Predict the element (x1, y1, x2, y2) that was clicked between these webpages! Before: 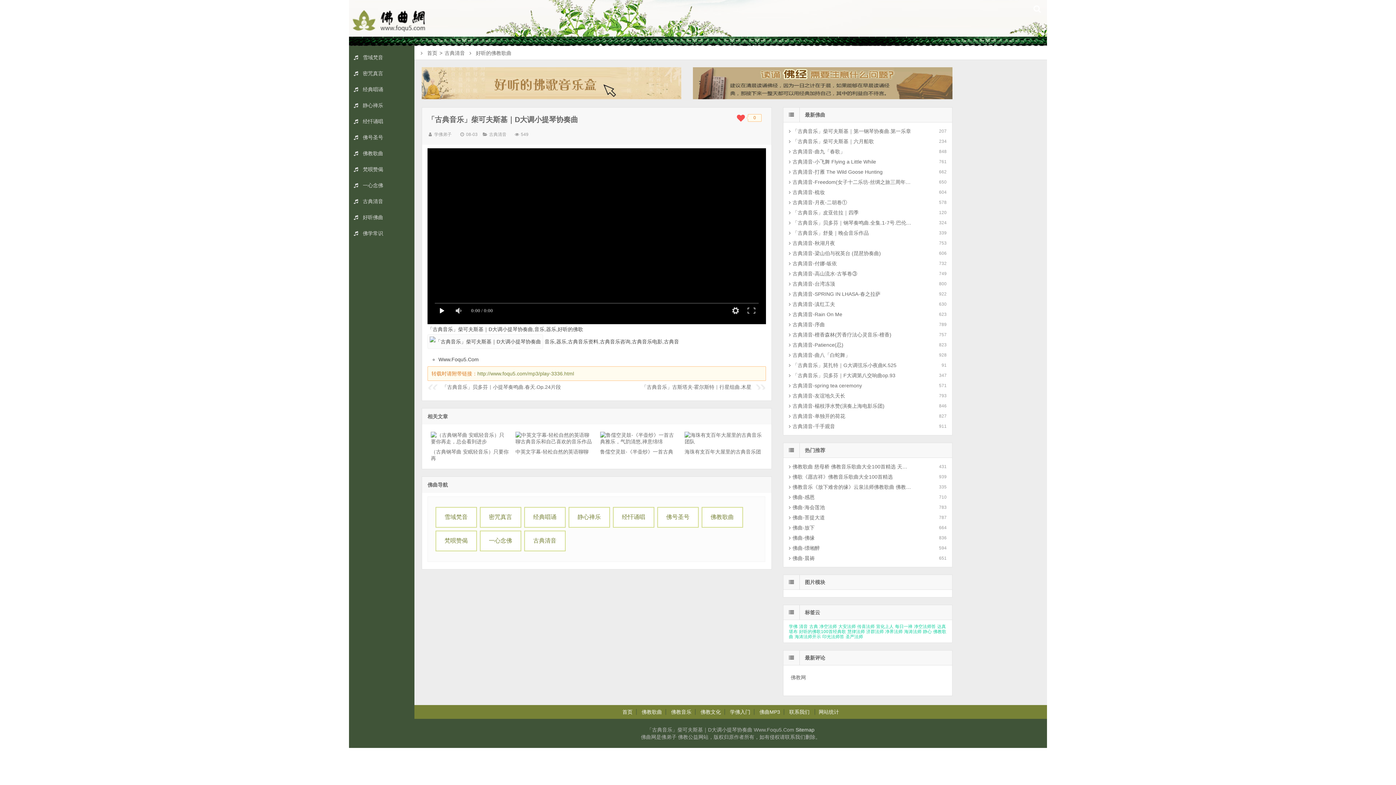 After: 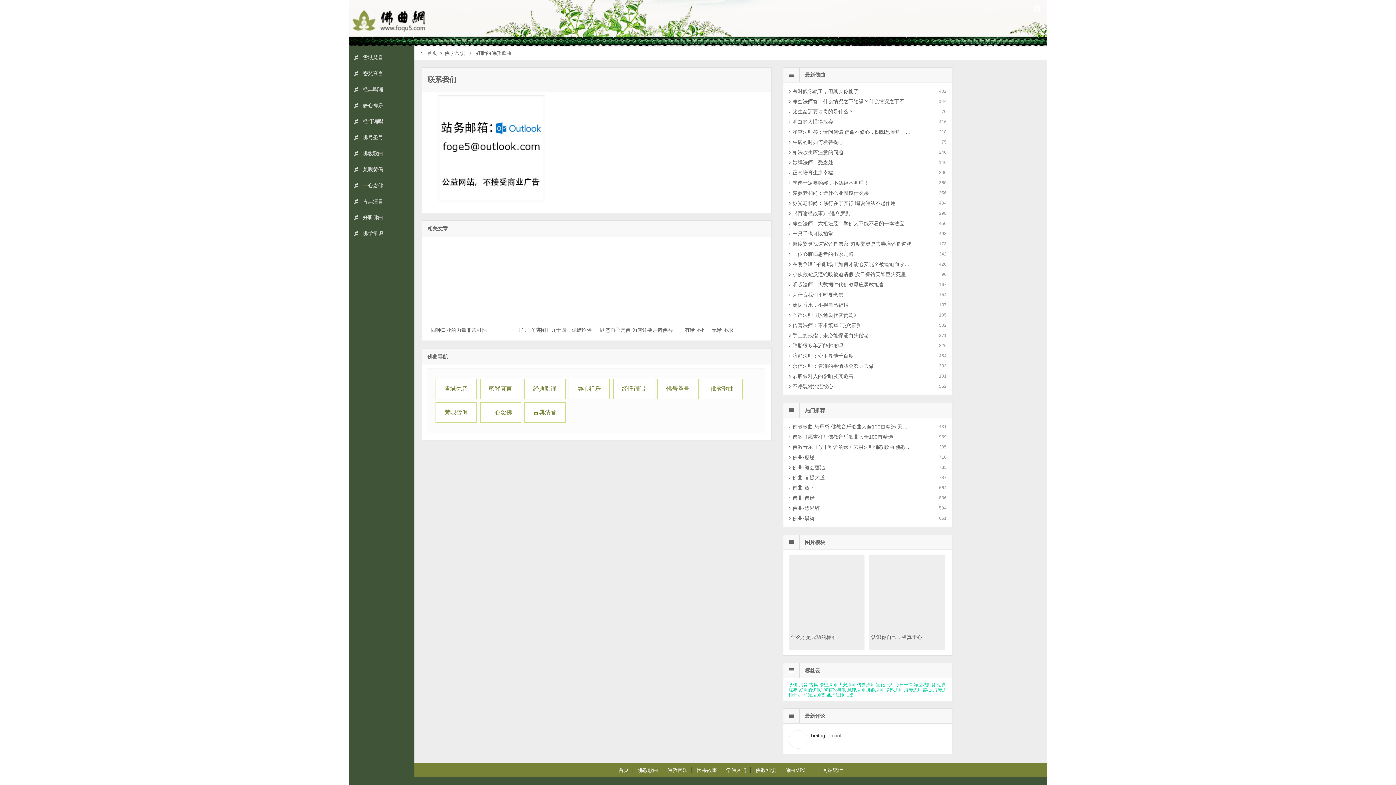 Action: label: 联系我们 bbox: (789, 709, 809, 715)